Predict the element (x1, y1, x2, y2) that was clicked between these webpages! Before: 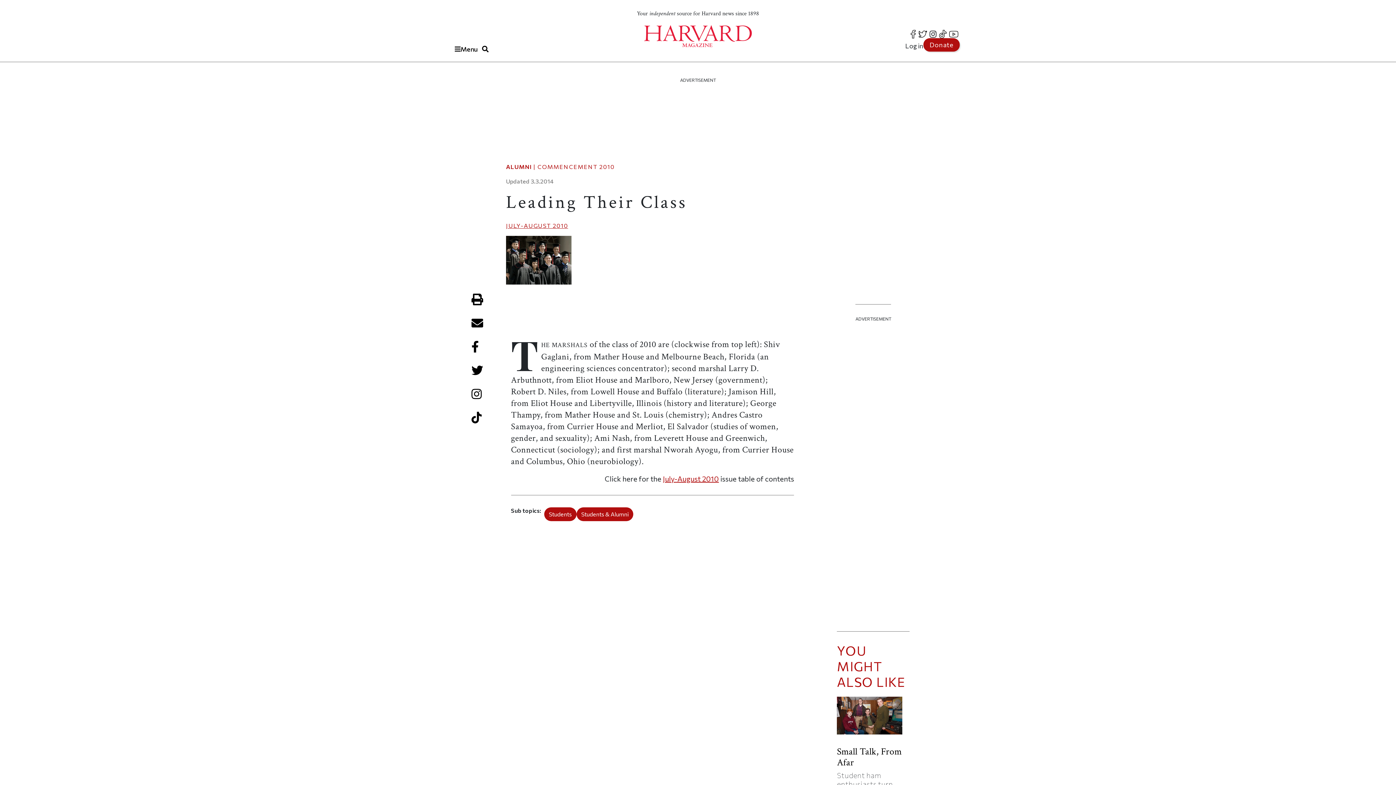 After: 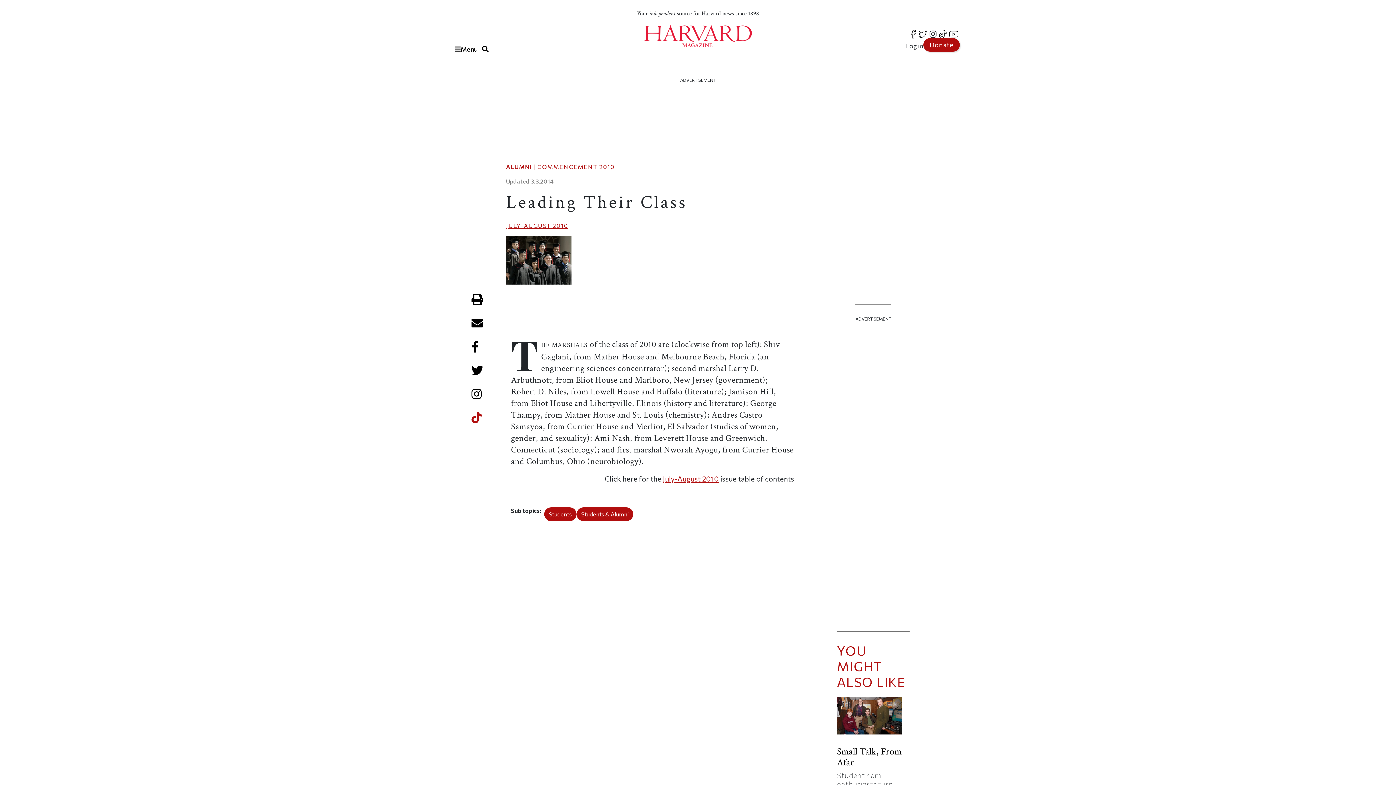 Action: label: Share on Tiktok bbox: (470, 411, 484, 423)